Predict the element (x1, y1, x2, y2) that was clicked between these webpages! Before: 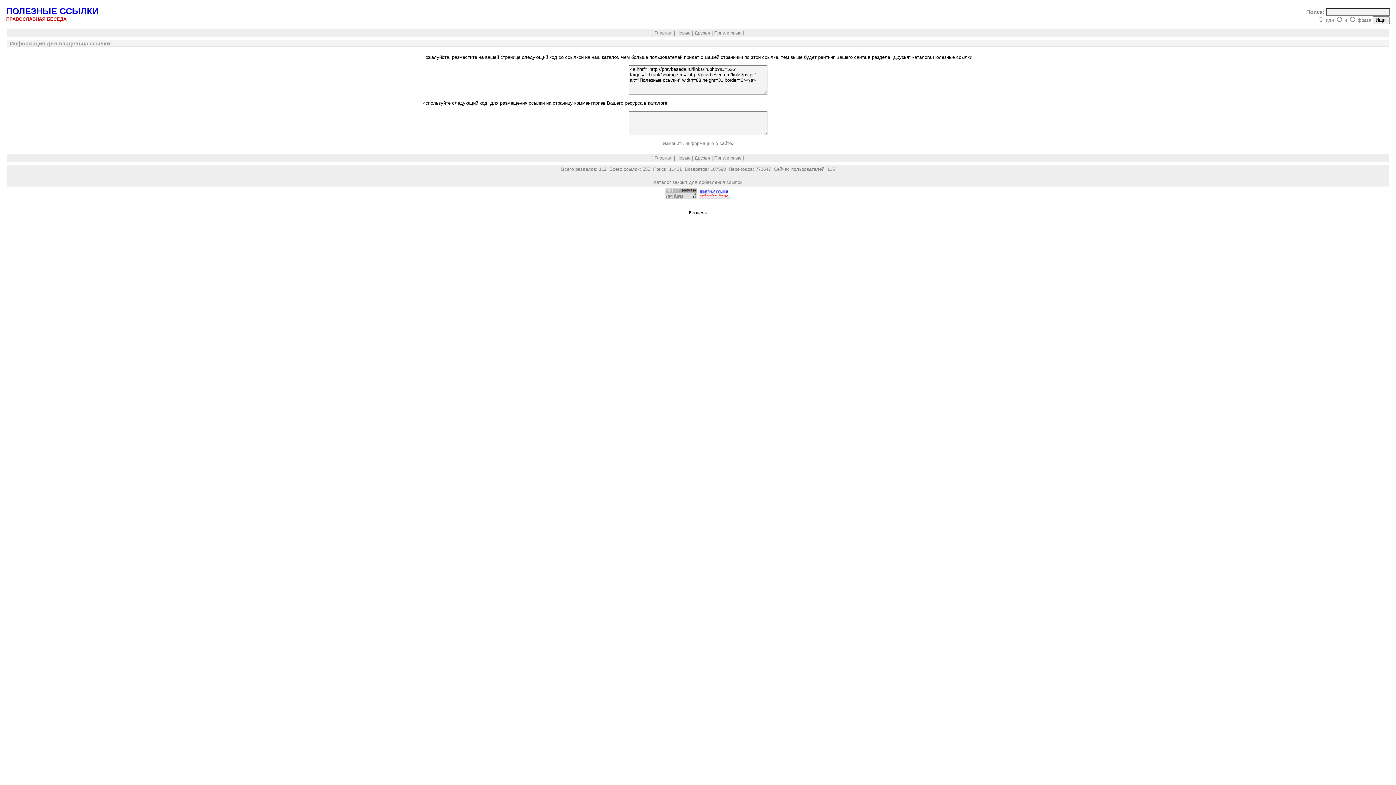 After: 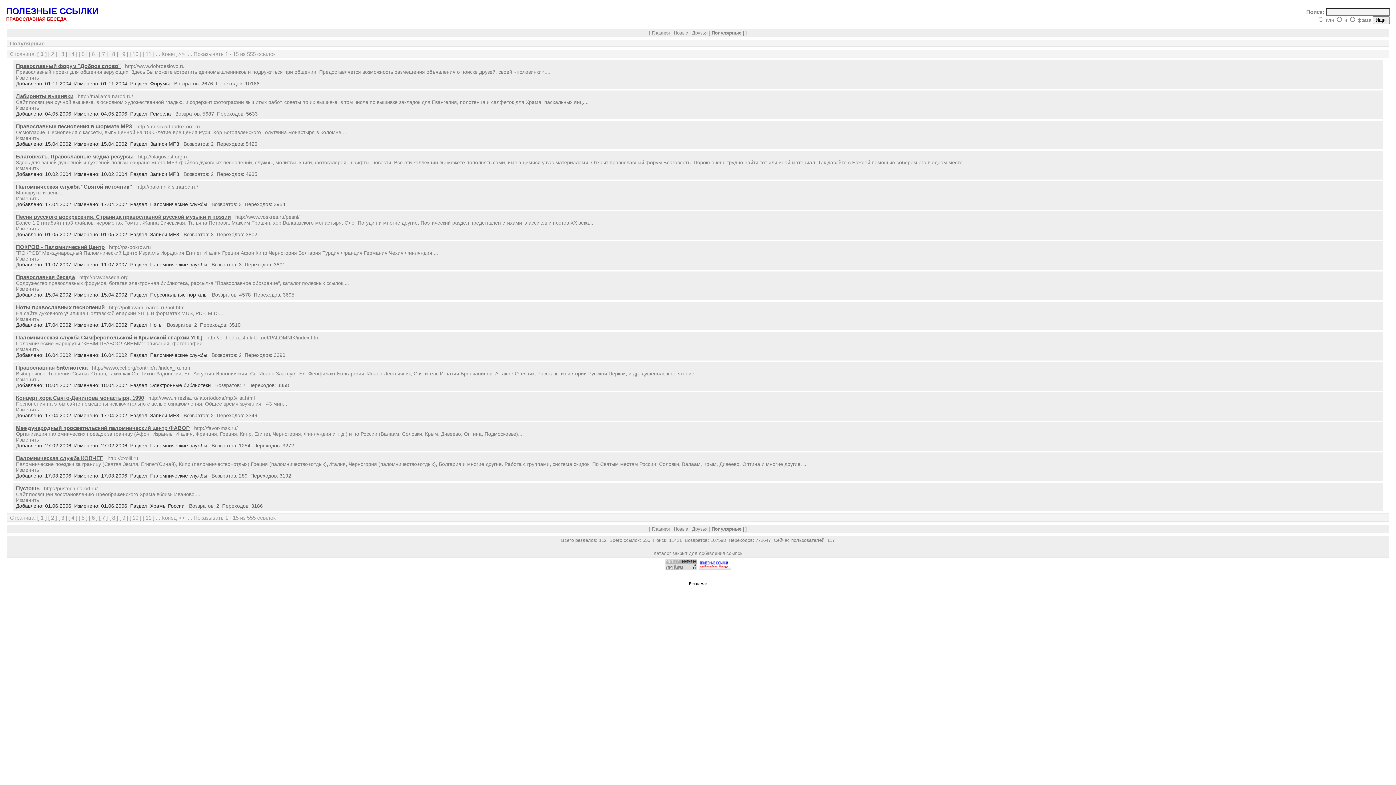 Action: label: Популярные bbox: (714, 30, 741, 35)